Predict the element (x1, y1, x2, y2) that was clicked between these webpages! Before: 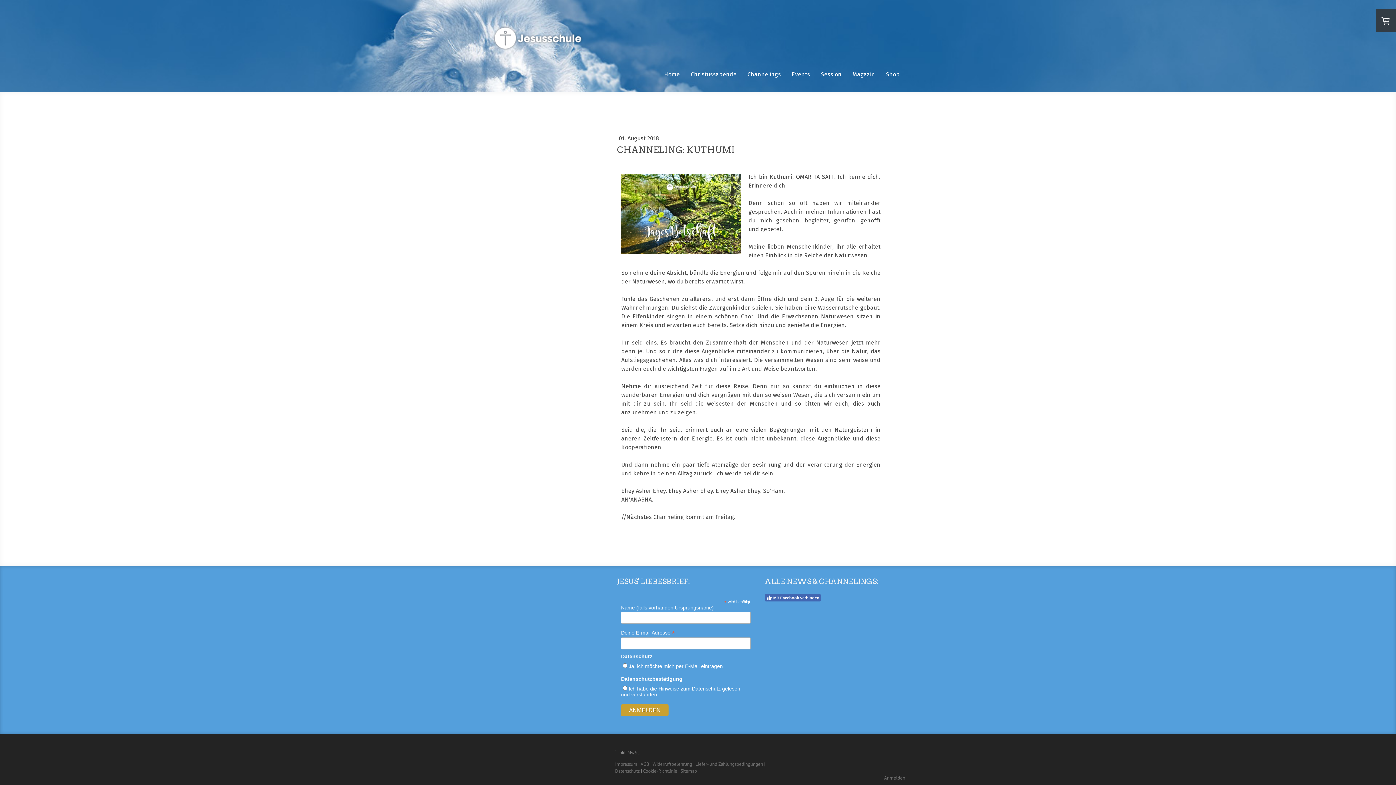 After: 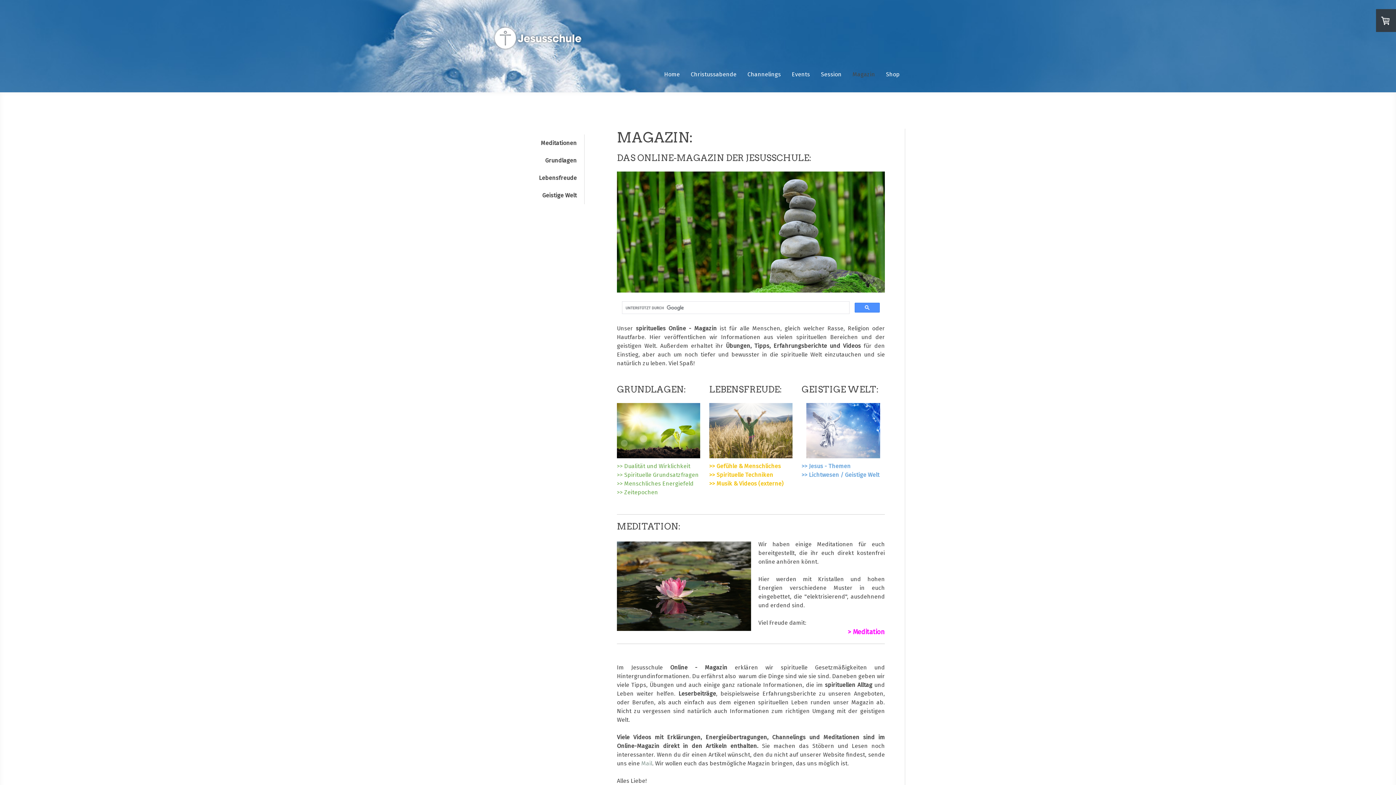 Action: bbox: (847, 65, 880, 84) label: Magazin